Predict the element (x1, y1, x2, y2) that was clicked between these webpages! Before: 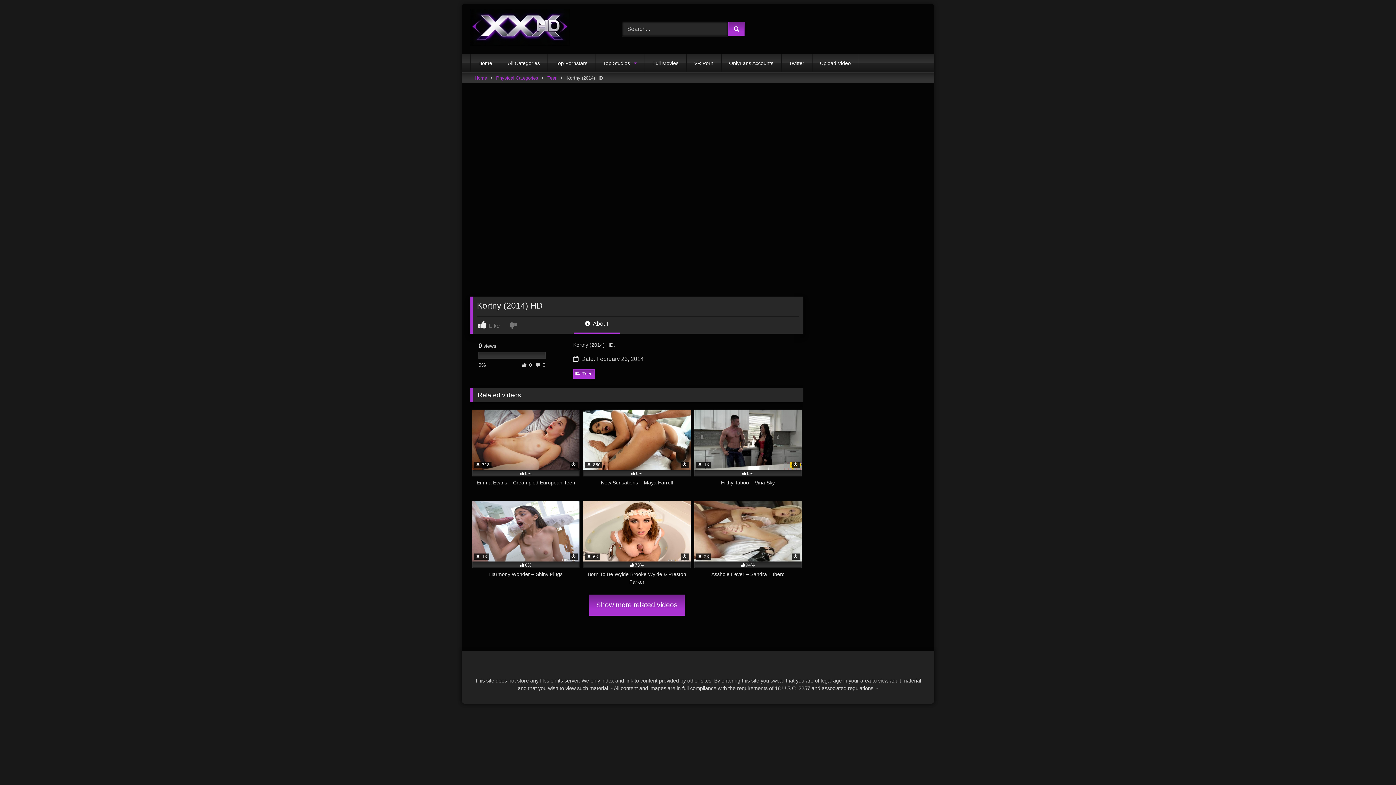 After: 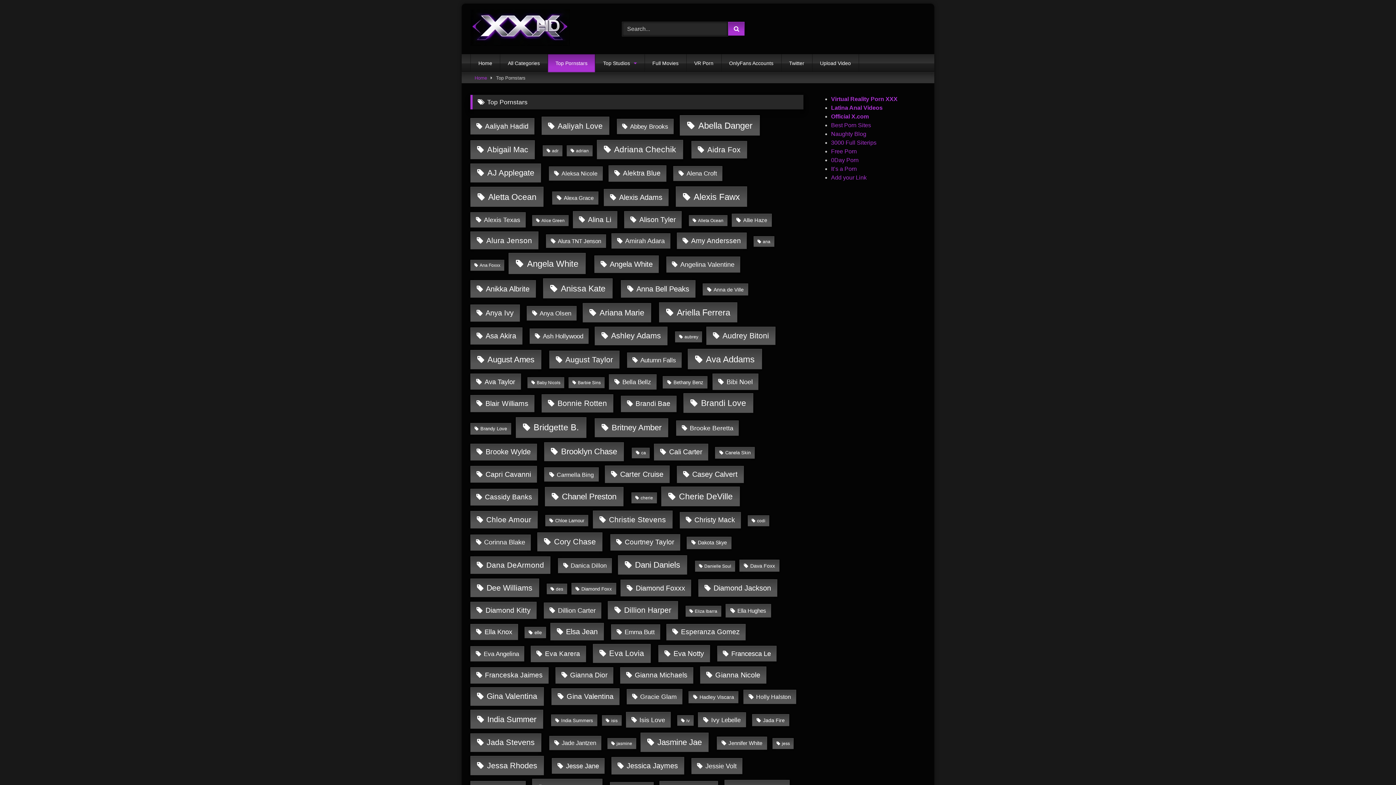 Action: label: Top Pornstars bbox: (548, 54, 595, 72)